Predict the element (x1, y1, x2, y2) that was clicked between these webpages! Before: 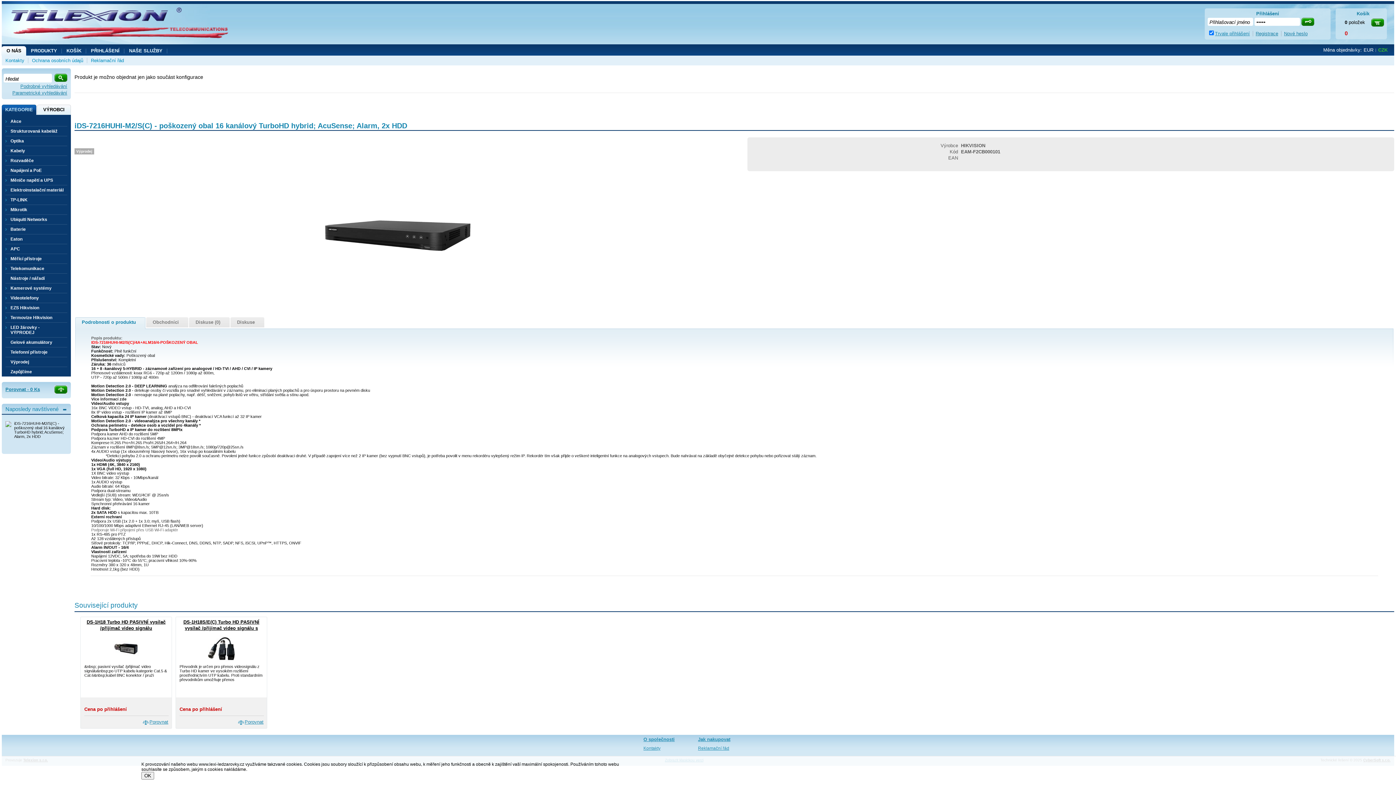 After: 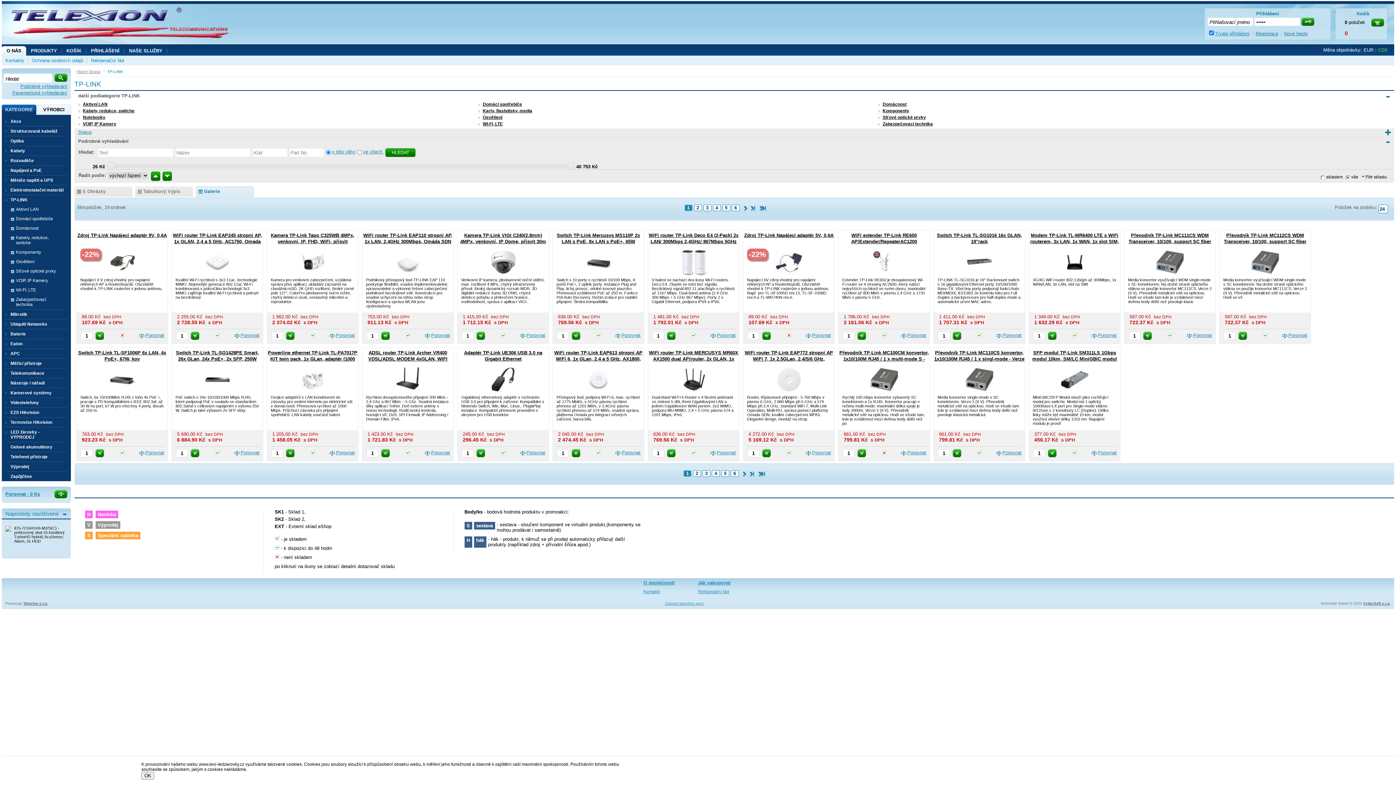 Action: bbox: (5, 197, 67, 202) label: TP-LINK